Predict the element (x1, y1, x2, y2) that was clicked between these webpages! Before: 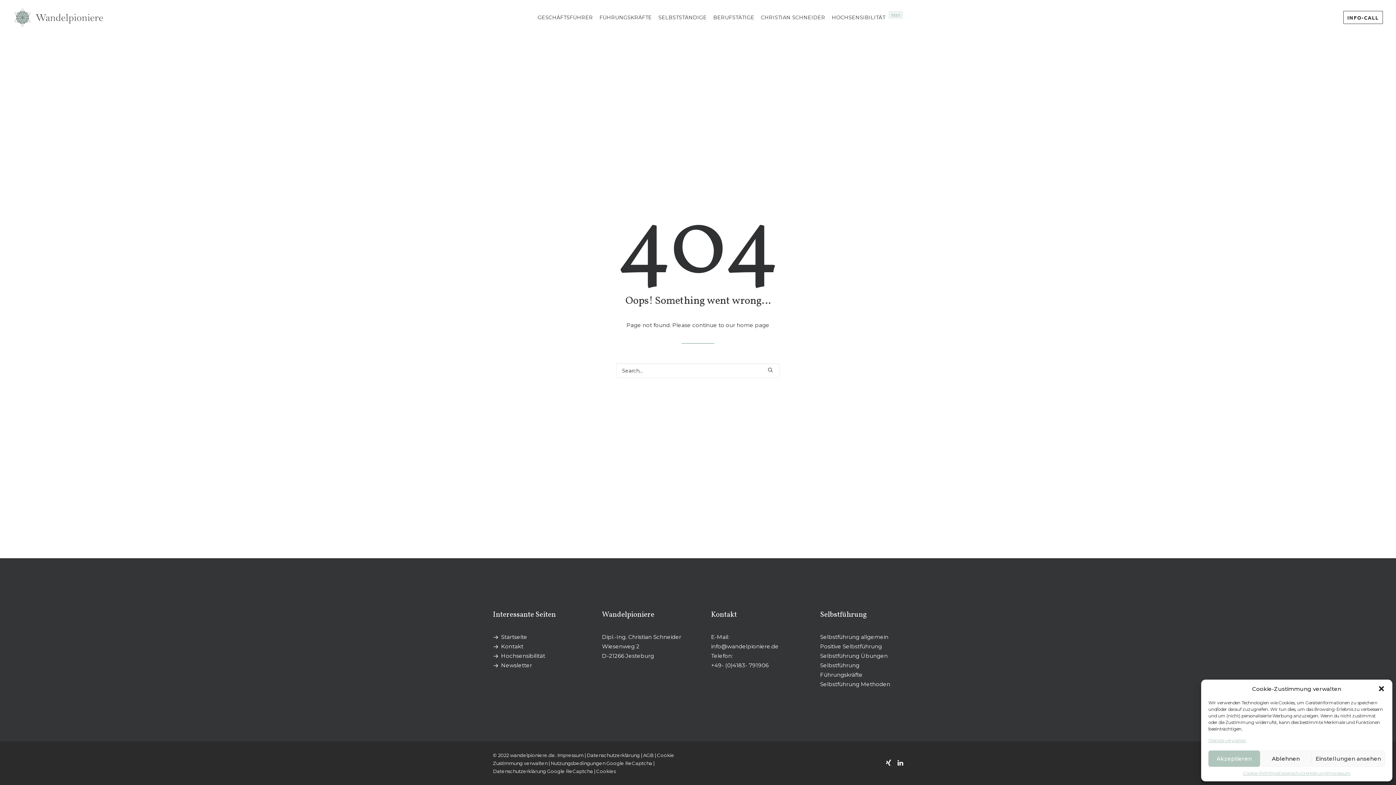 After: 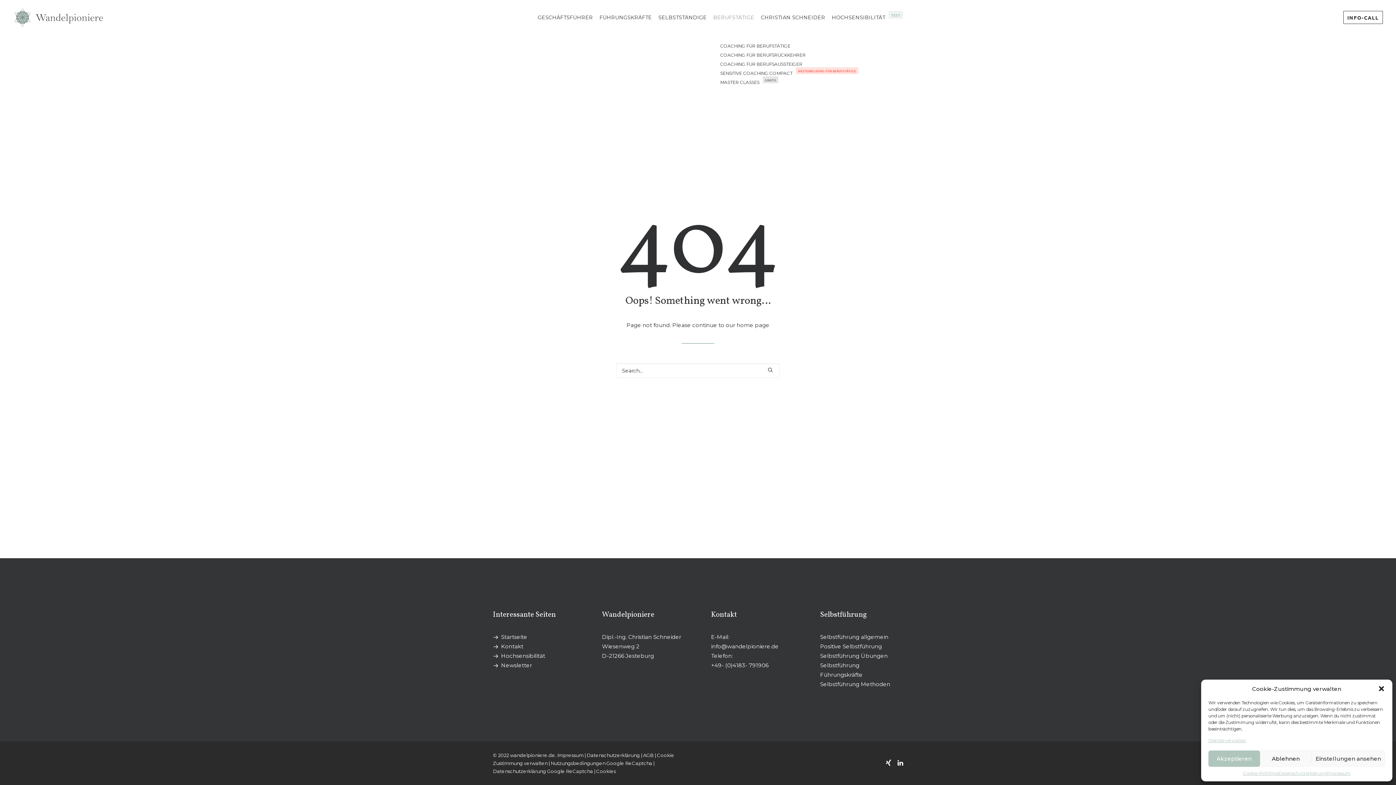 Action: label: BERUFSTÄTIGE bbox: (710, 0, 757, 34)